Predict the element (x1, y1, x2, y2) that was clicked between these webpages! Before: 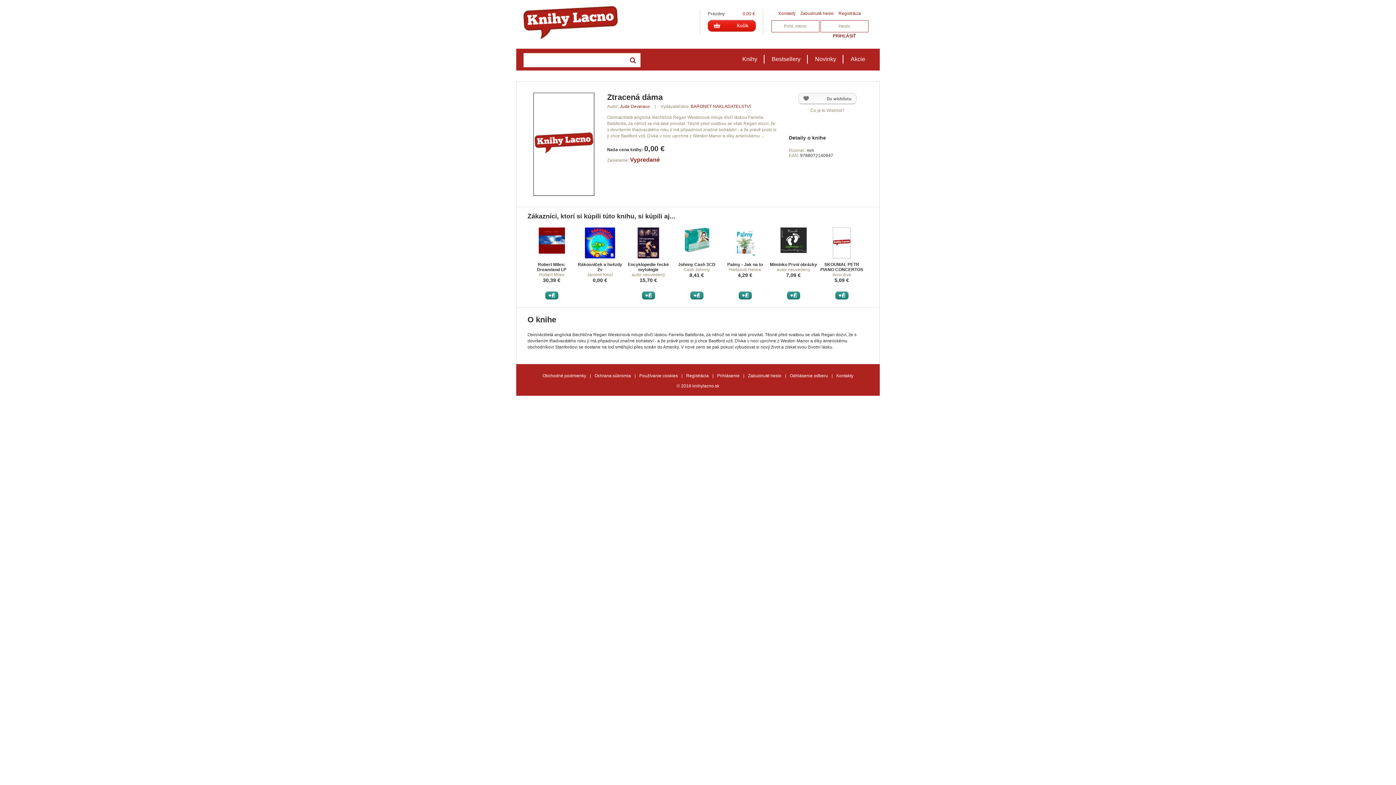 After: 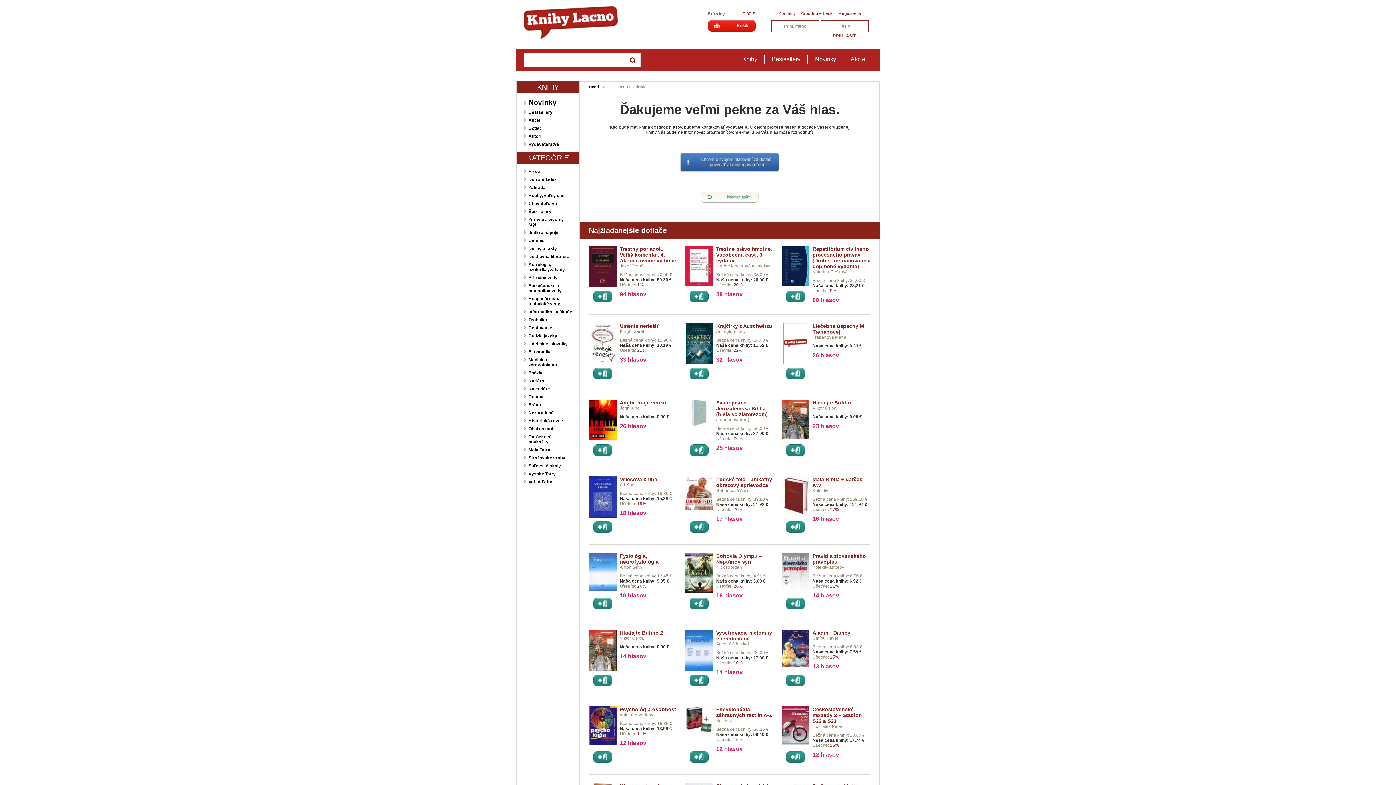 Action: bbox: (545, 291, 558, 299)